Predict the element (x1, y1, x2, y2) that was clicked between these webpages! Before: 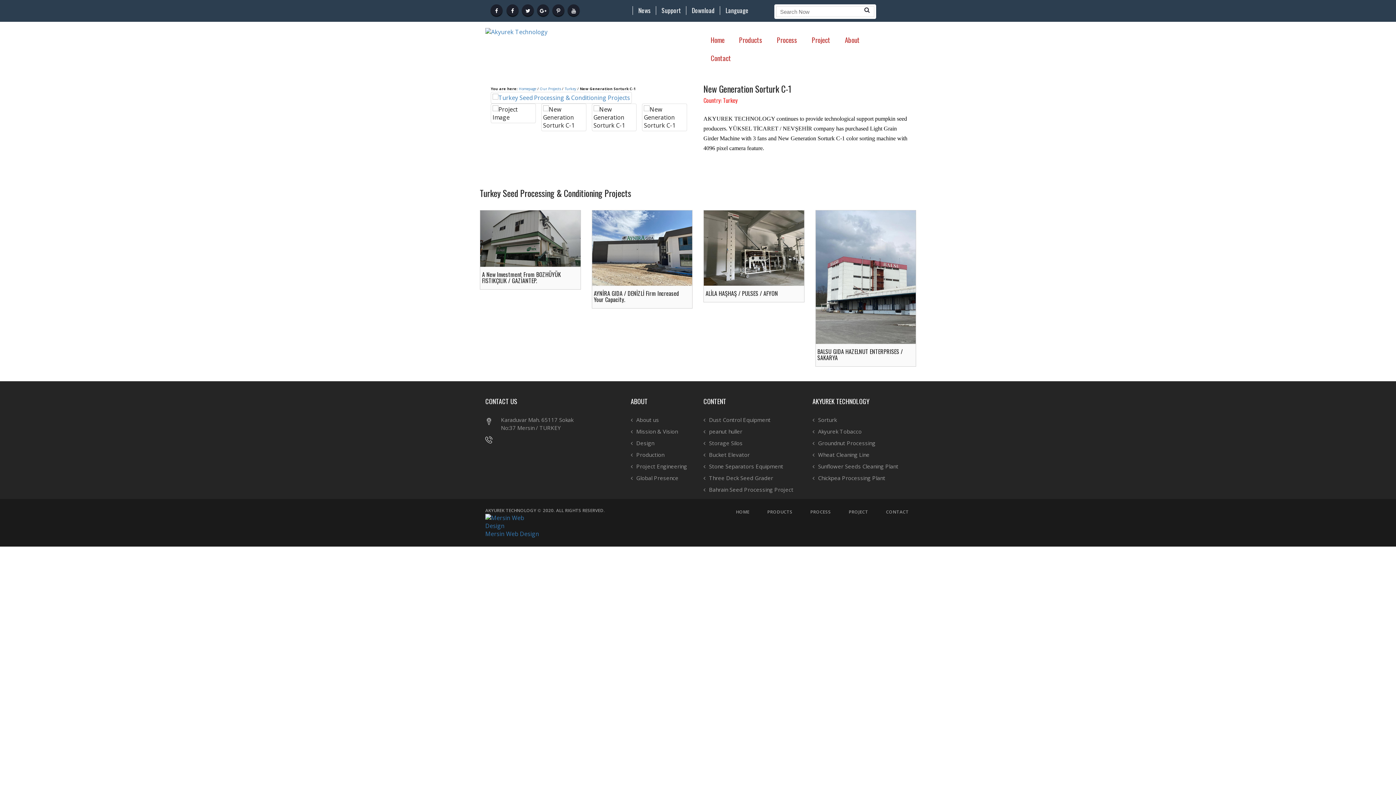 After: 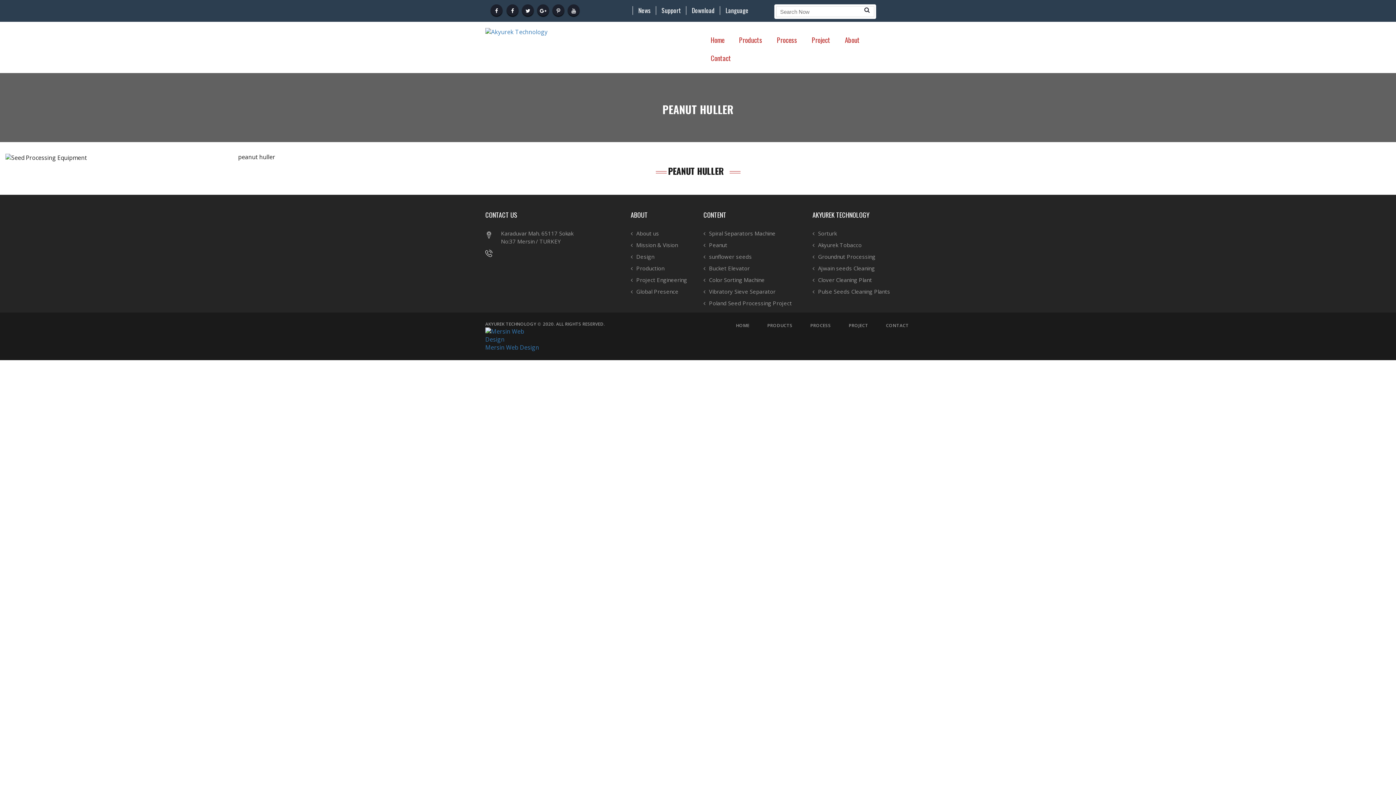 Action: label: peanut huller bbox: (703, 429, 742, 433)